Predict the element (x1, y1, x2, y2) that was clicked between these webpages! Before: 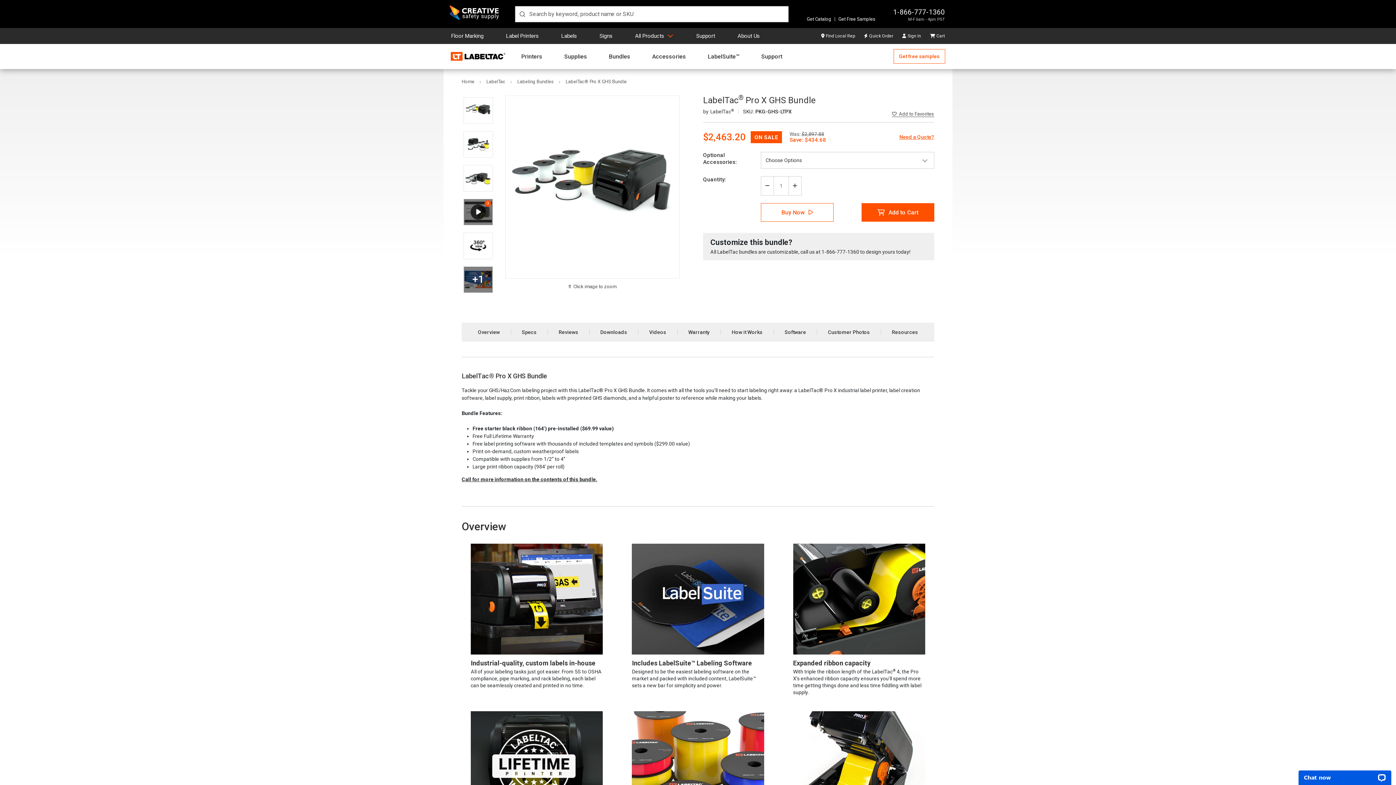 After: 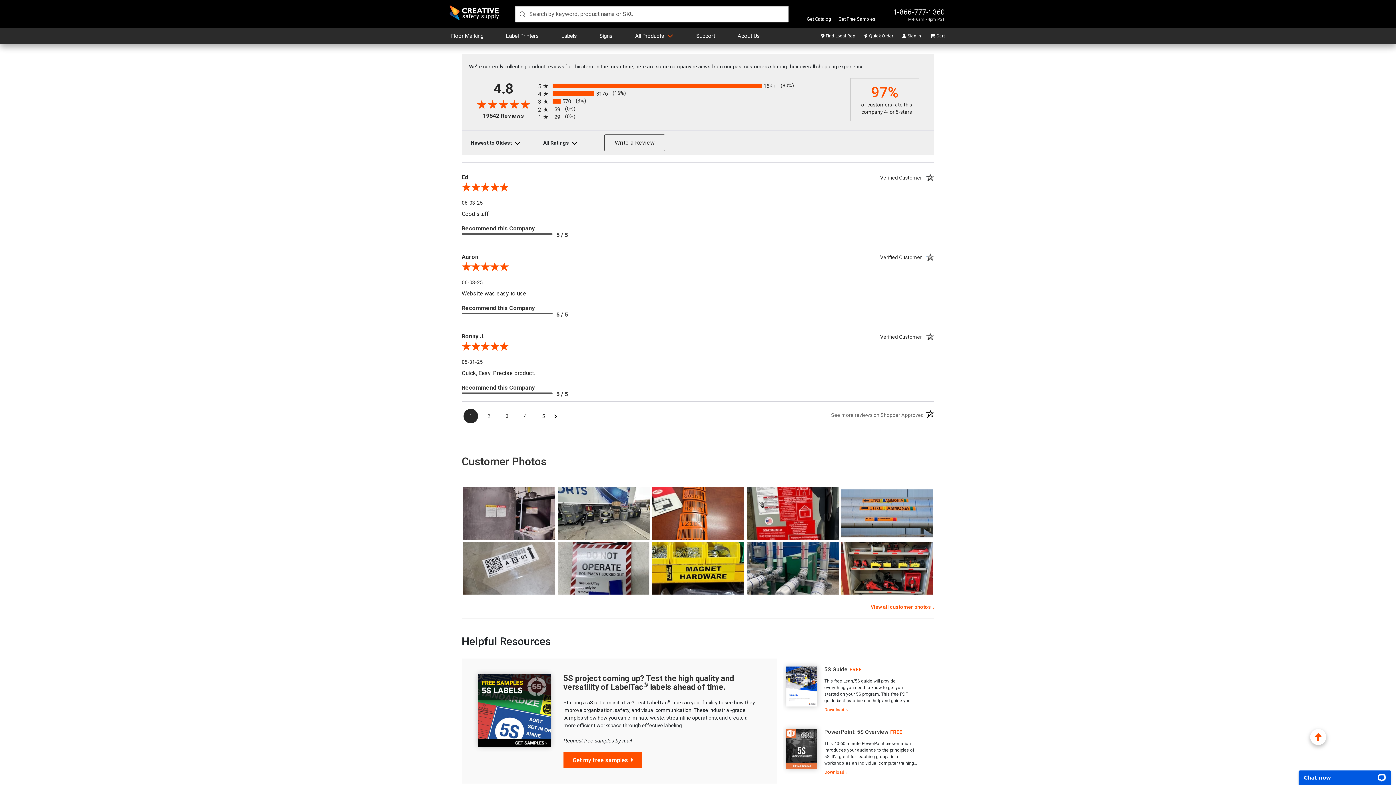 Action: label: Resources bbox: (884, 329, 925, 334)